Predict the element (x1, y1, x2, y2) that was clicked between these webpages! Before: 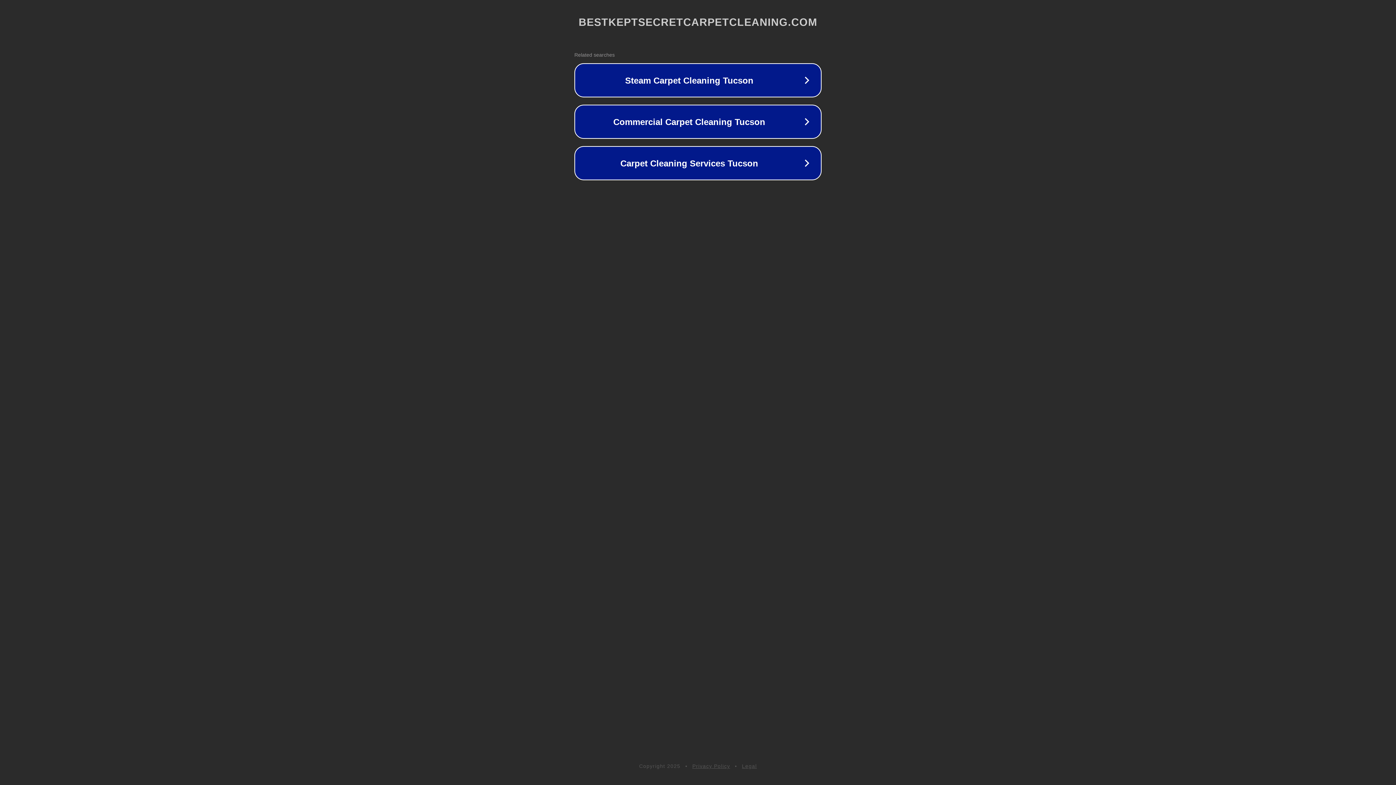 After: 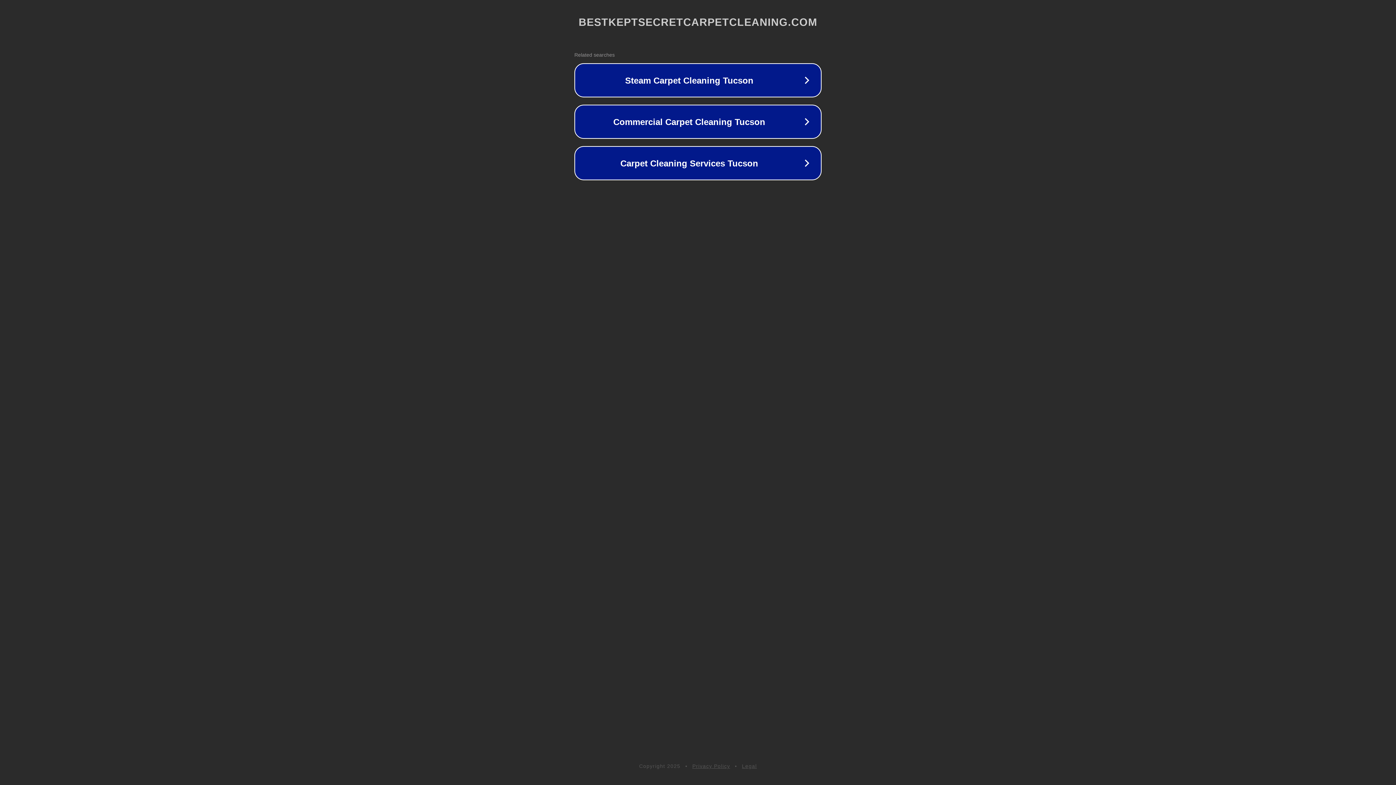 Action: bbox: (692, 763, 730, 769) label: Privacy Policy